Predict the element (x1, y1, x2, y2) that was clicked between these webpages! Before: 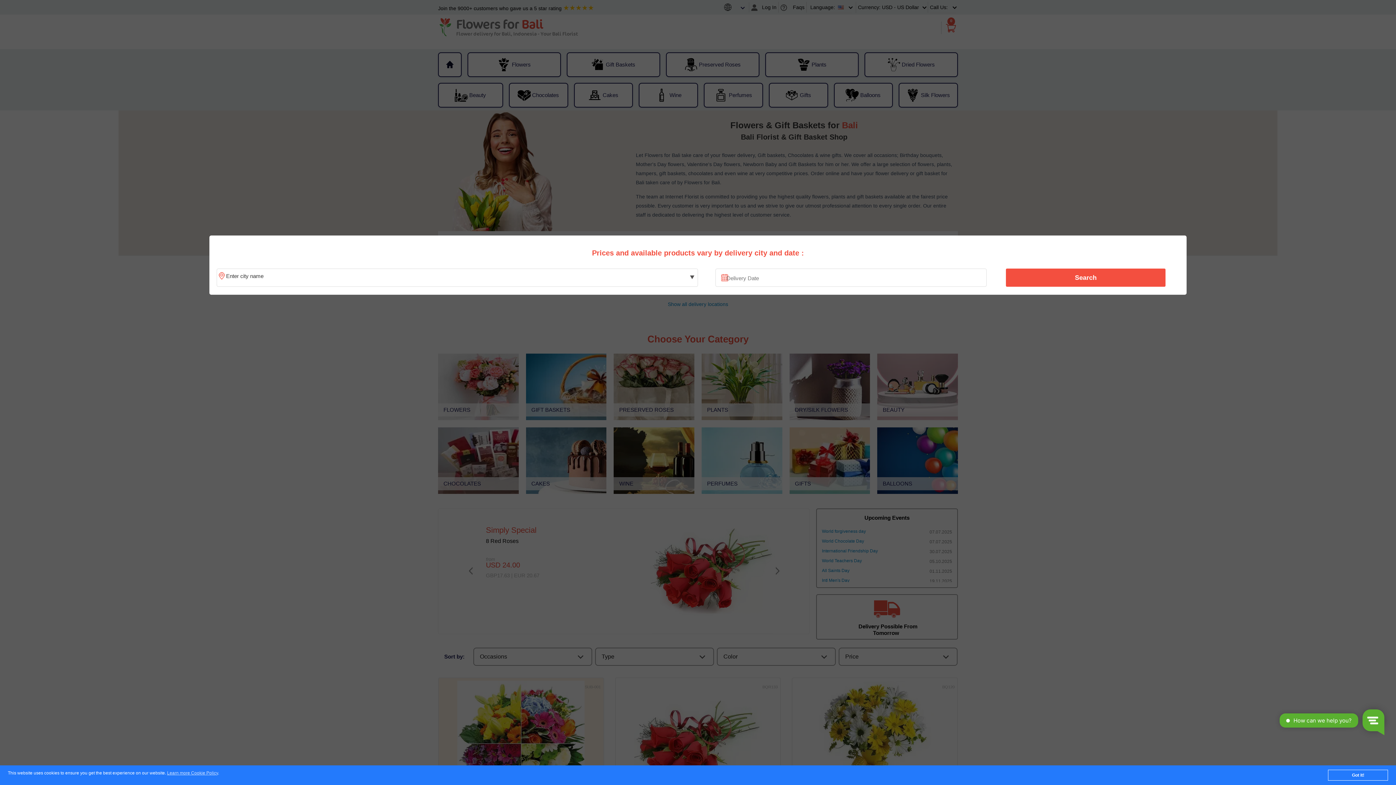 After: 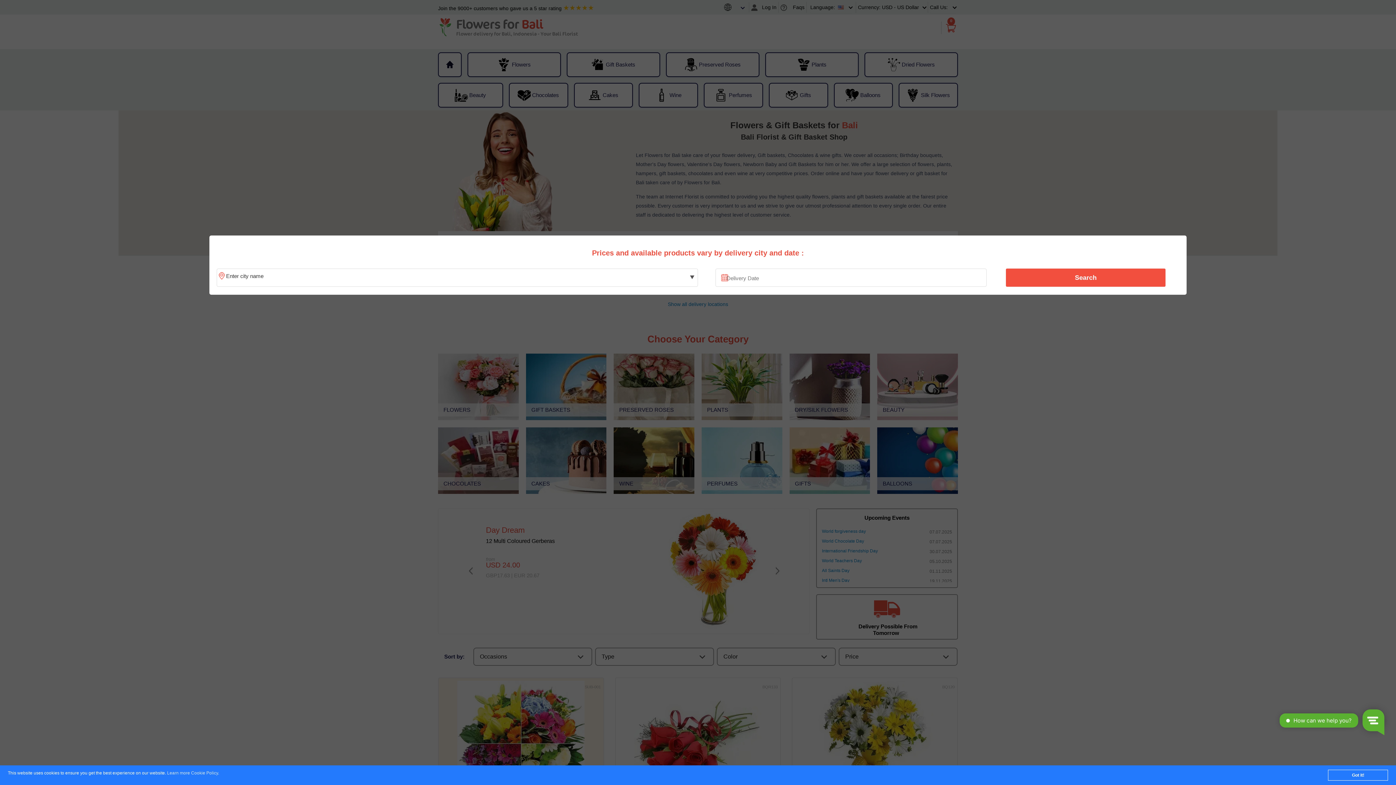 Action: label: Learn more Cookie Policy bbox: (167, 771, 218, 776)